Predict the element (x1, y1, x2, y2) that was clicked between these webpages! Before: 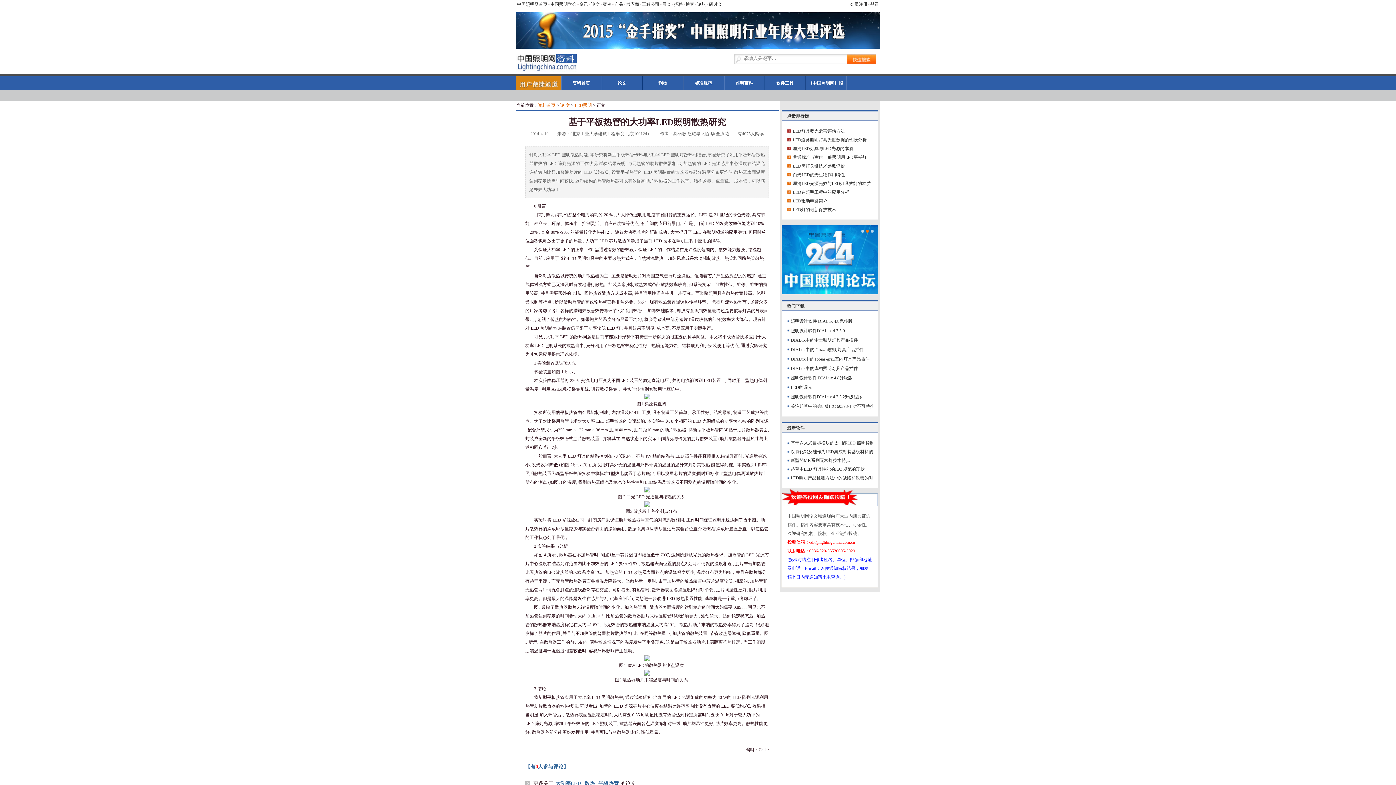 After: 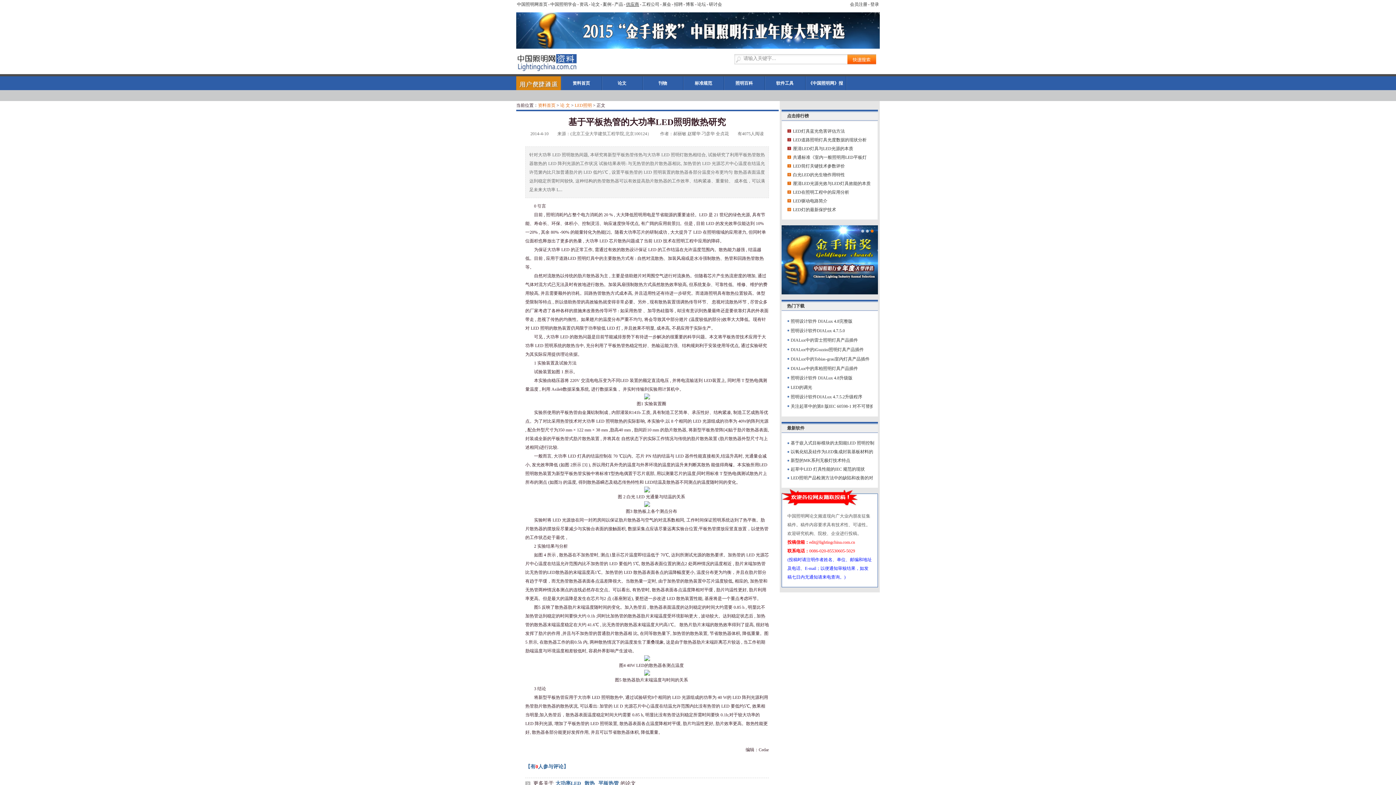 Action: bbox: (625, 1, 640, 6) label: 供应商